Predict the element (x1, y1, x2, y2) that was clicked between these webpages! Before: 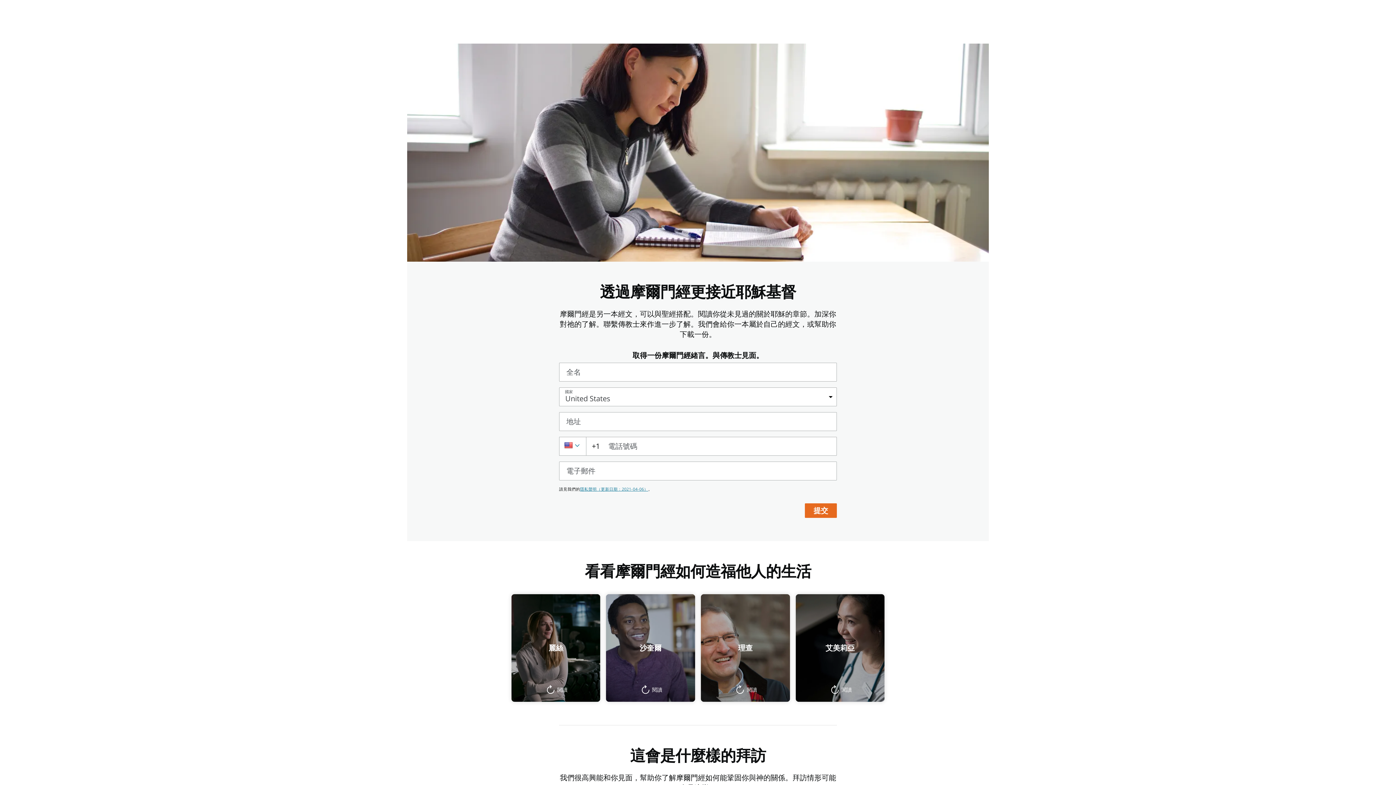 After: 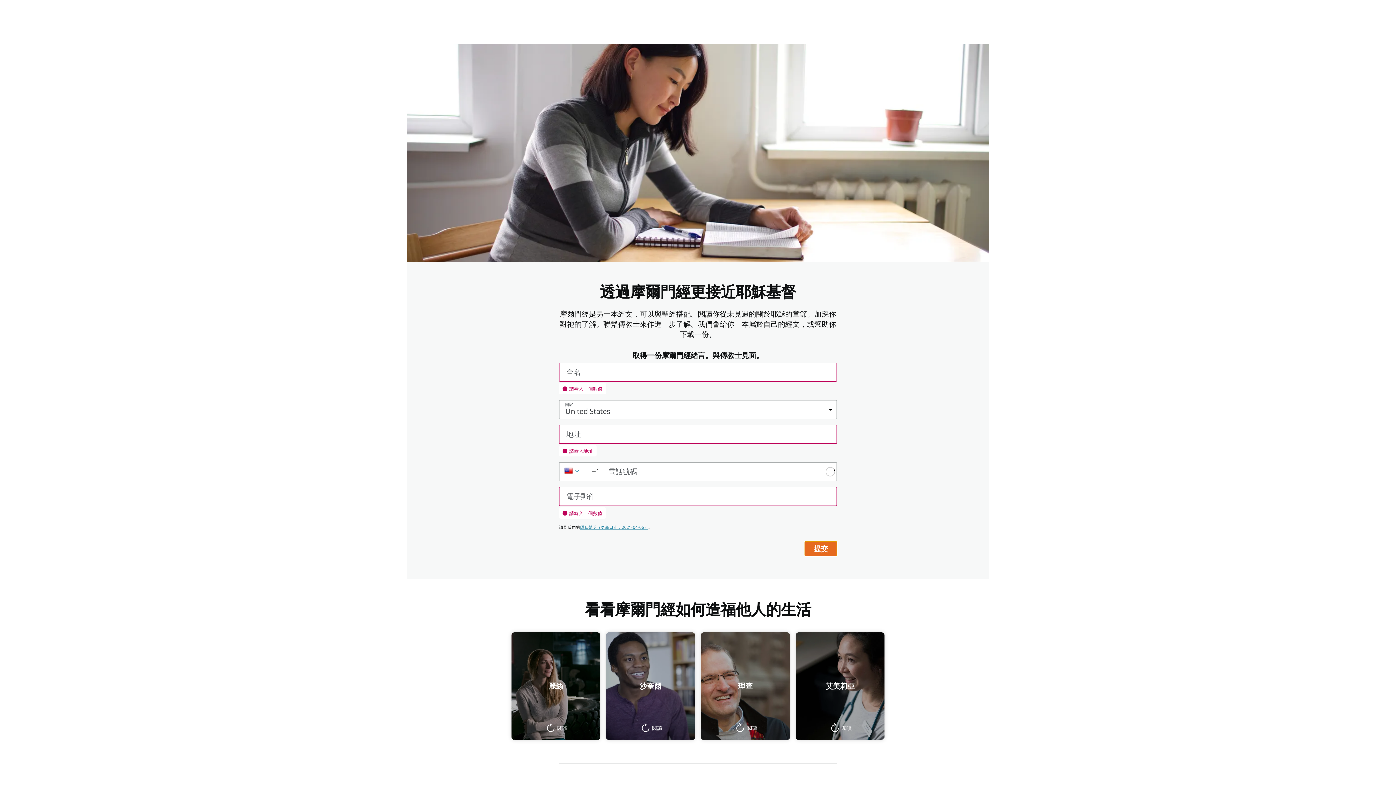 Action: label: 提交 bbox: (805, 503, 837, 518)